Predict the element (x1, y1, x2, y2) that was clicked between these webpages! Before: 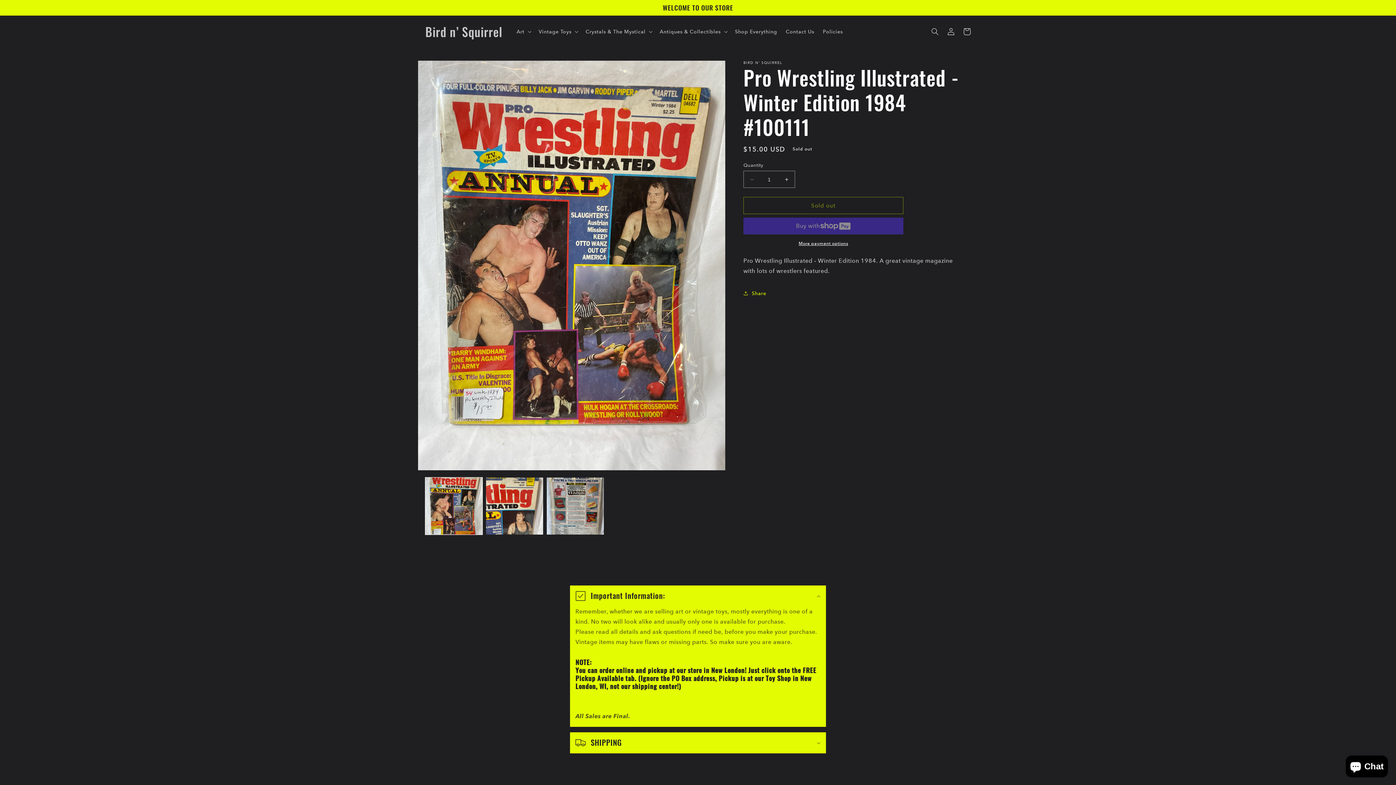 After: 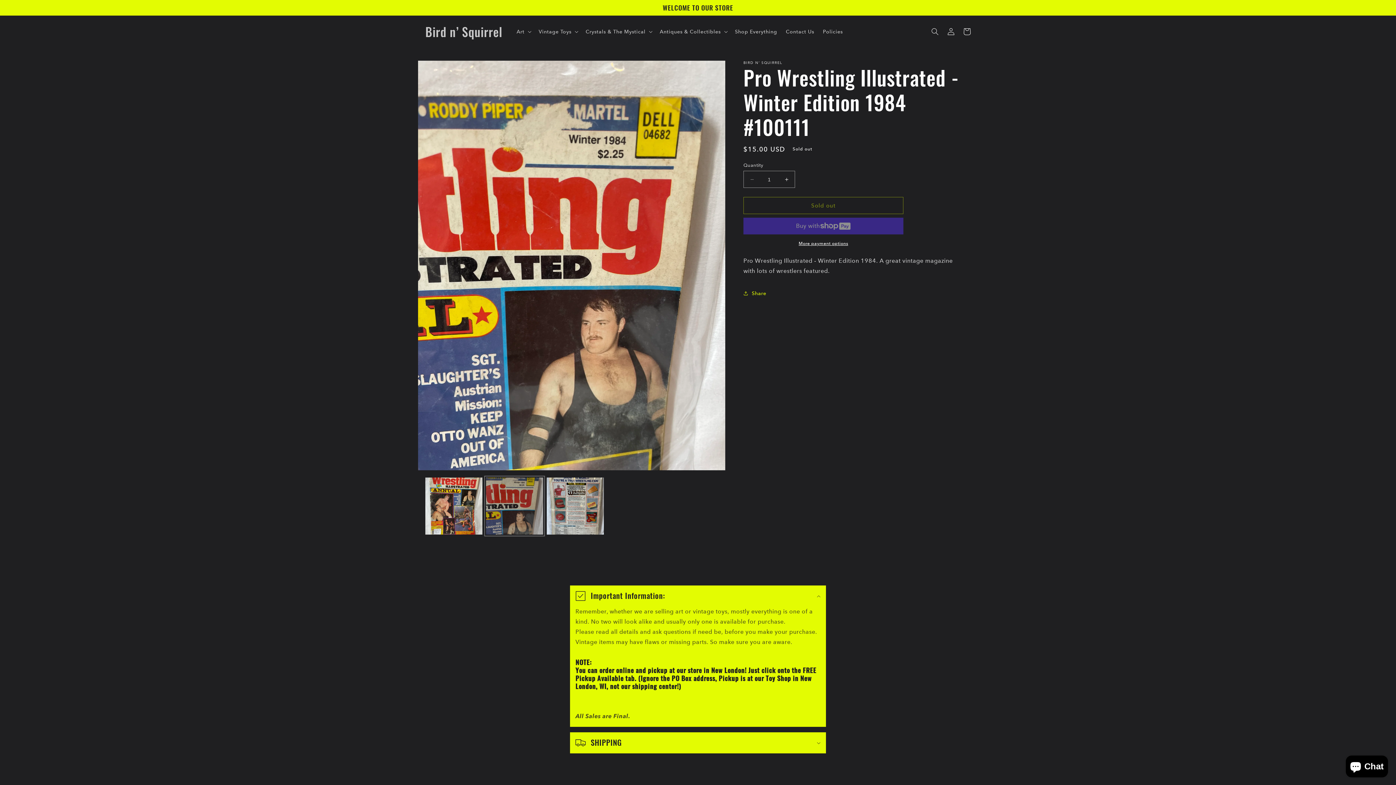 Action: label: Load image 2 in gallery view bbox: (486, 477, 543, 534)